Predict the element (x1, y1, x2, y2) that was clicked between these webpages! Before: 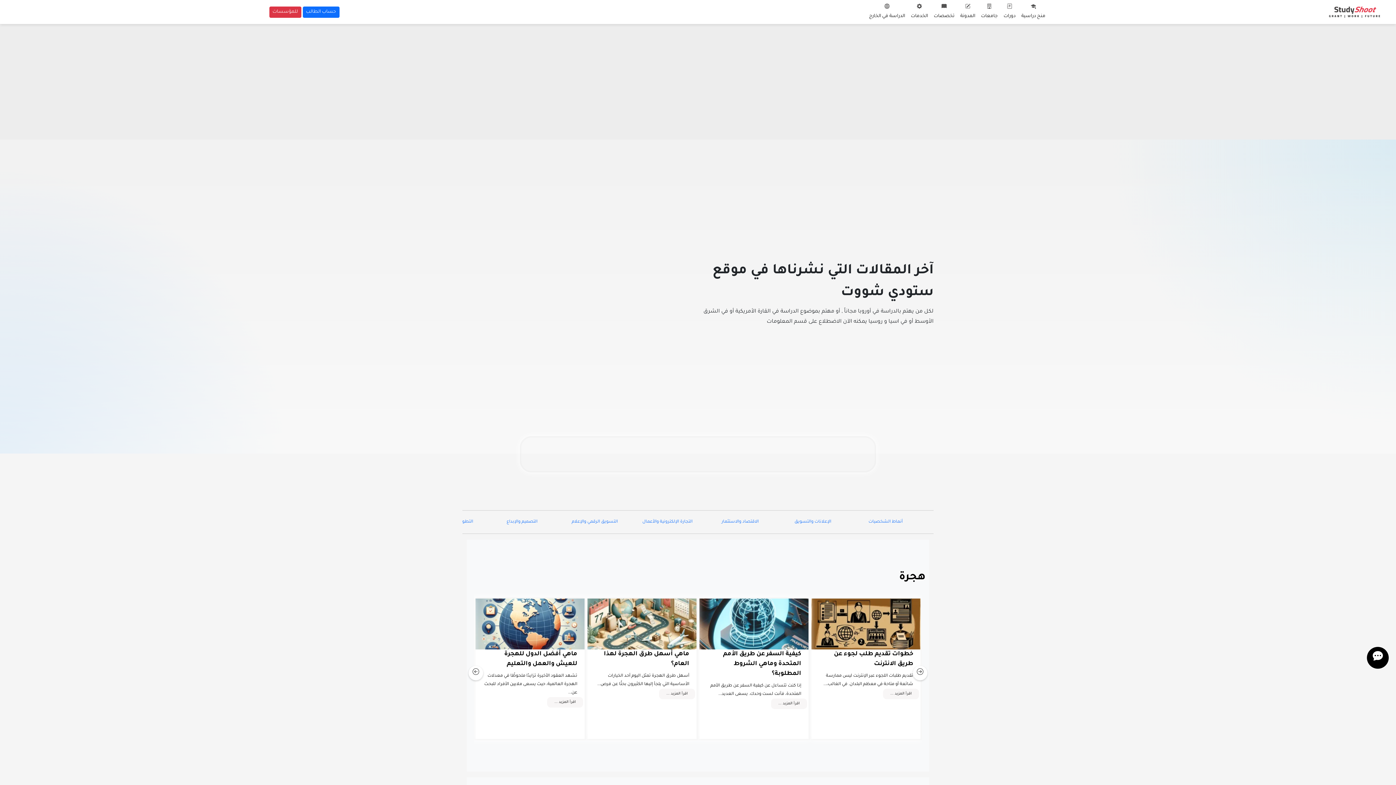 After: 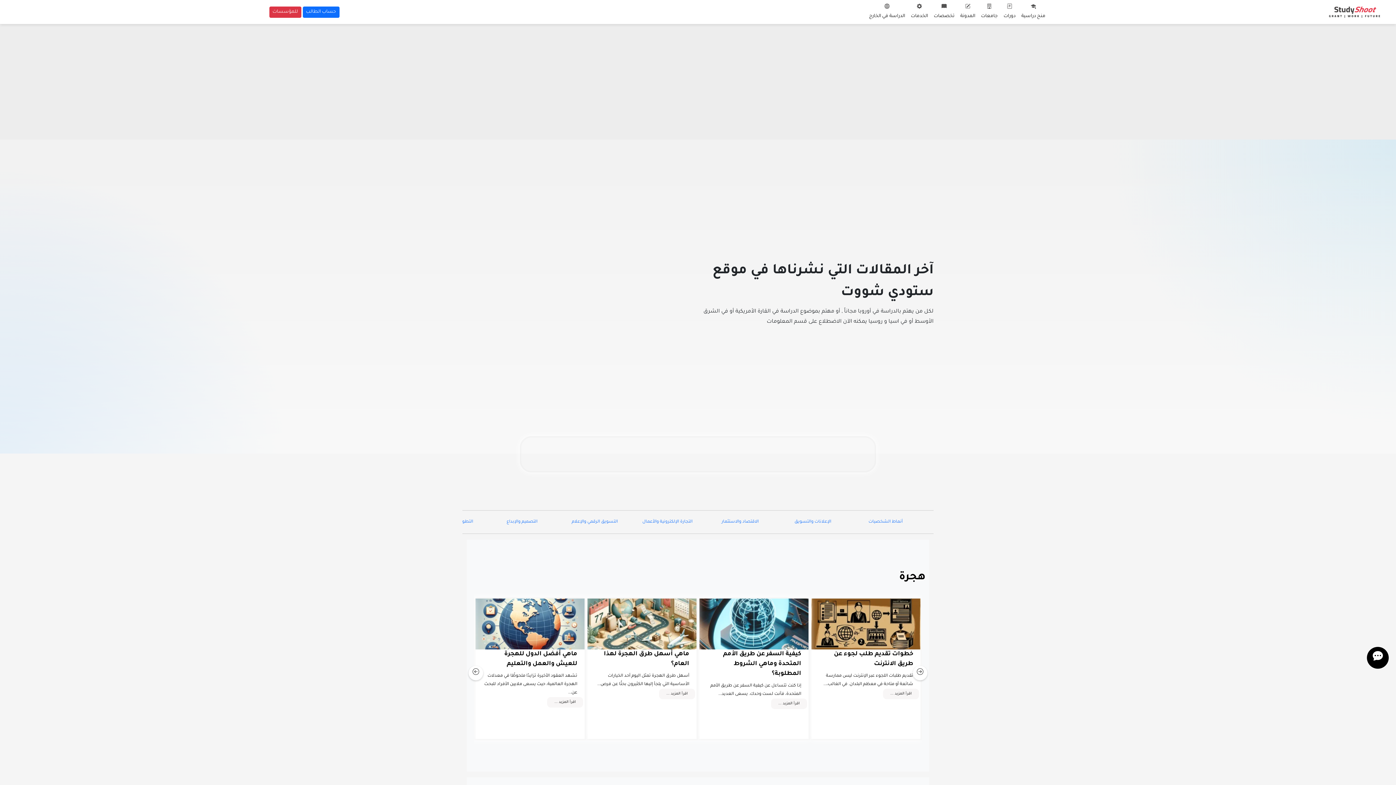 Action: bbox: (112, 660, 124, 672) label: ×